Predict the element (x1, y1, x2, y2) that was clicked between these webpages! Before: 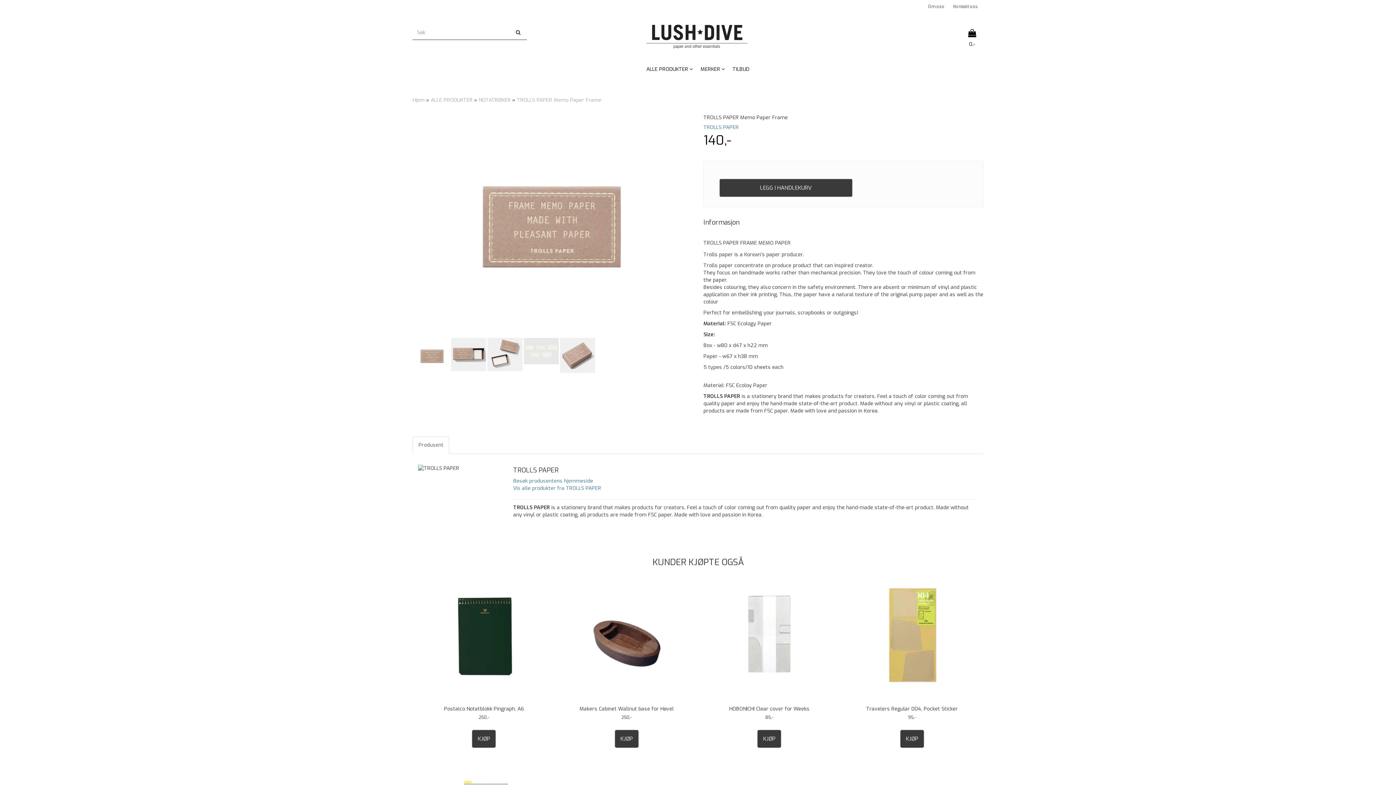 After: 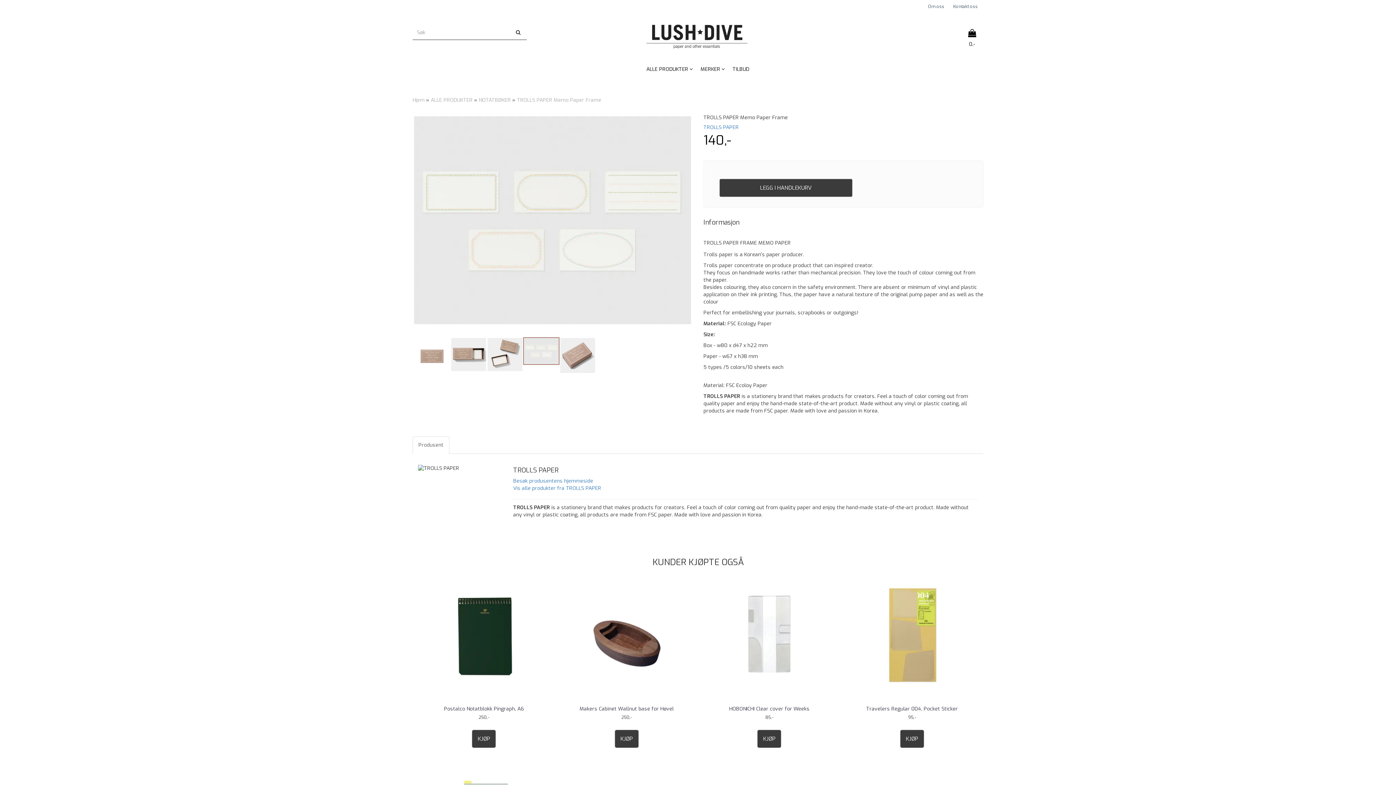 Action: bbox: (523, 337, 559, 365)